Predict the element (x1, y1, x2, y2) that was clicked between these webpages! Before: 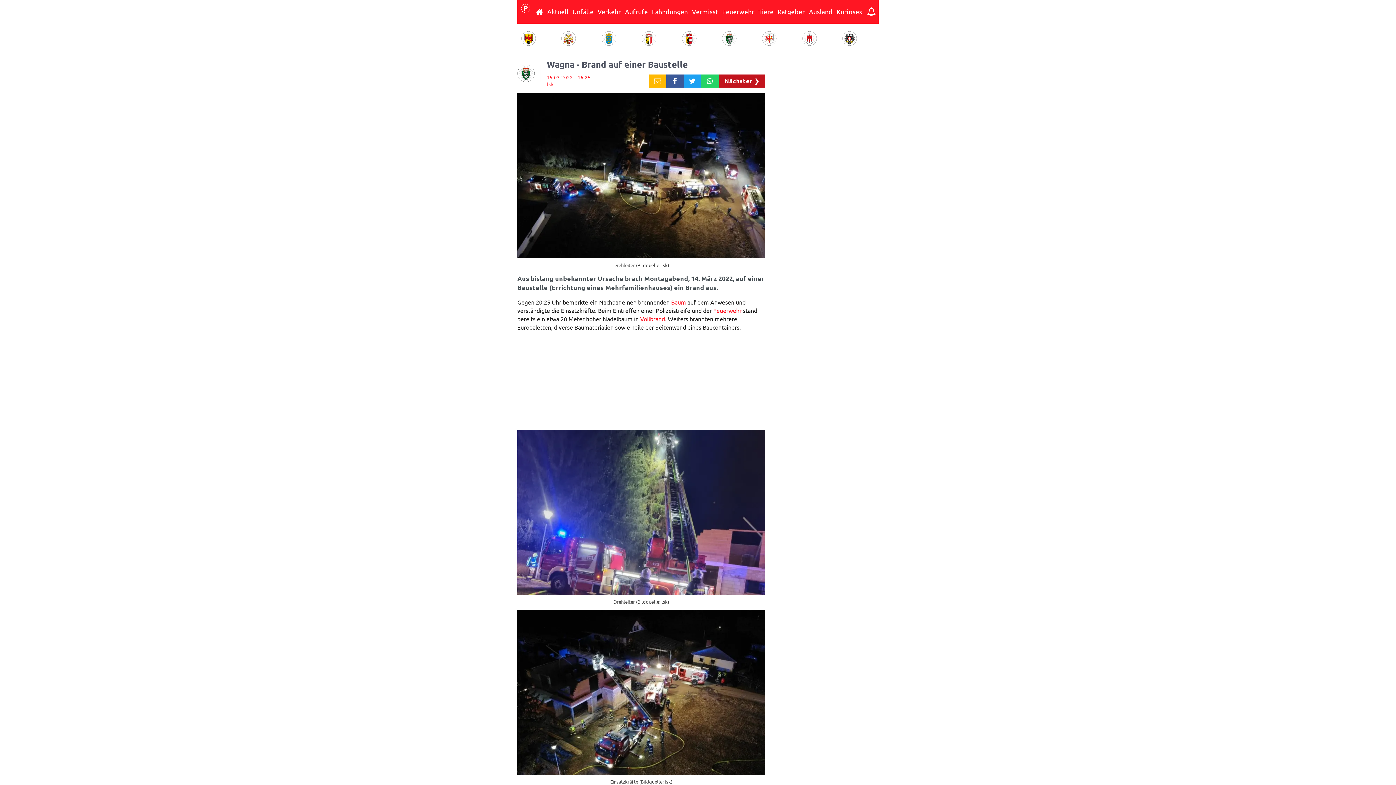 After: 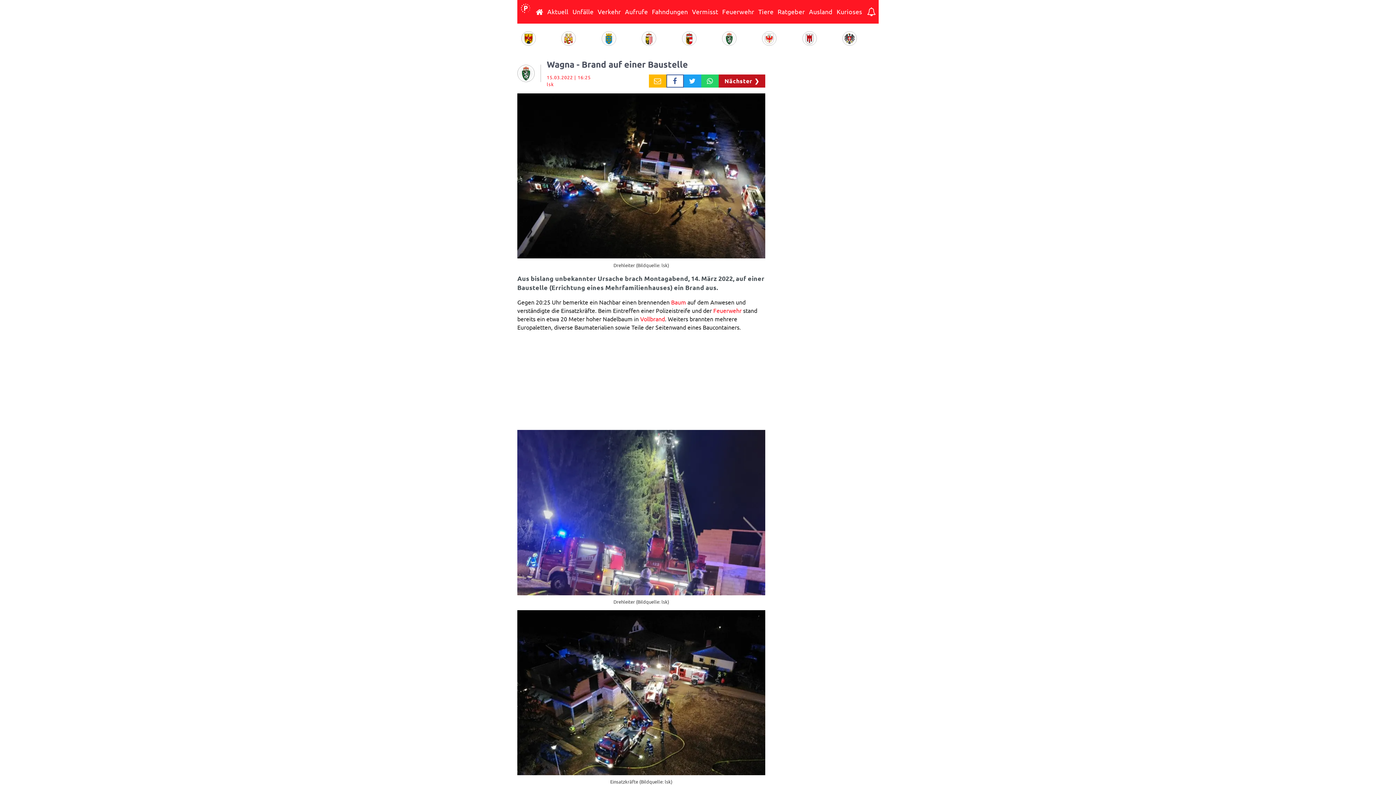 Action: bbox: (666, 74, 684, 87)